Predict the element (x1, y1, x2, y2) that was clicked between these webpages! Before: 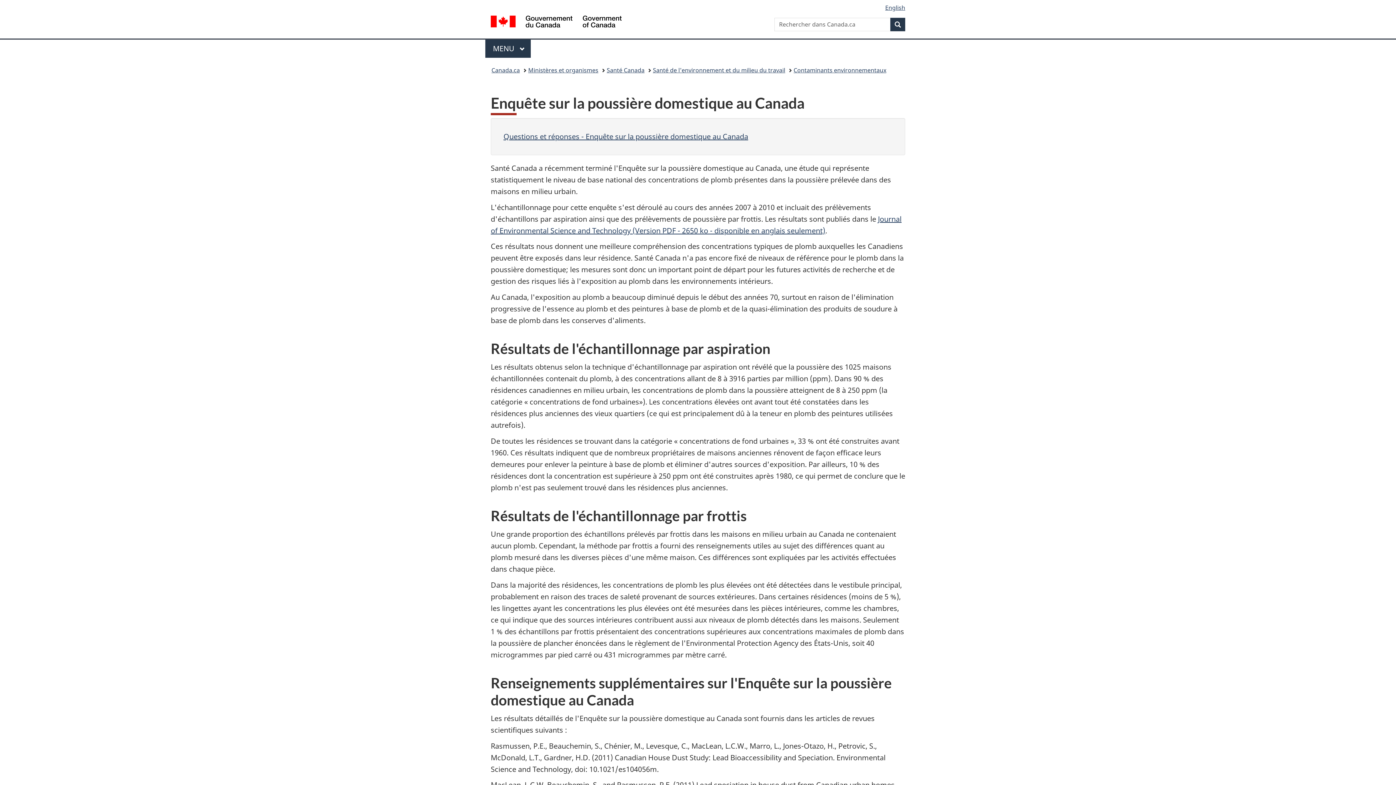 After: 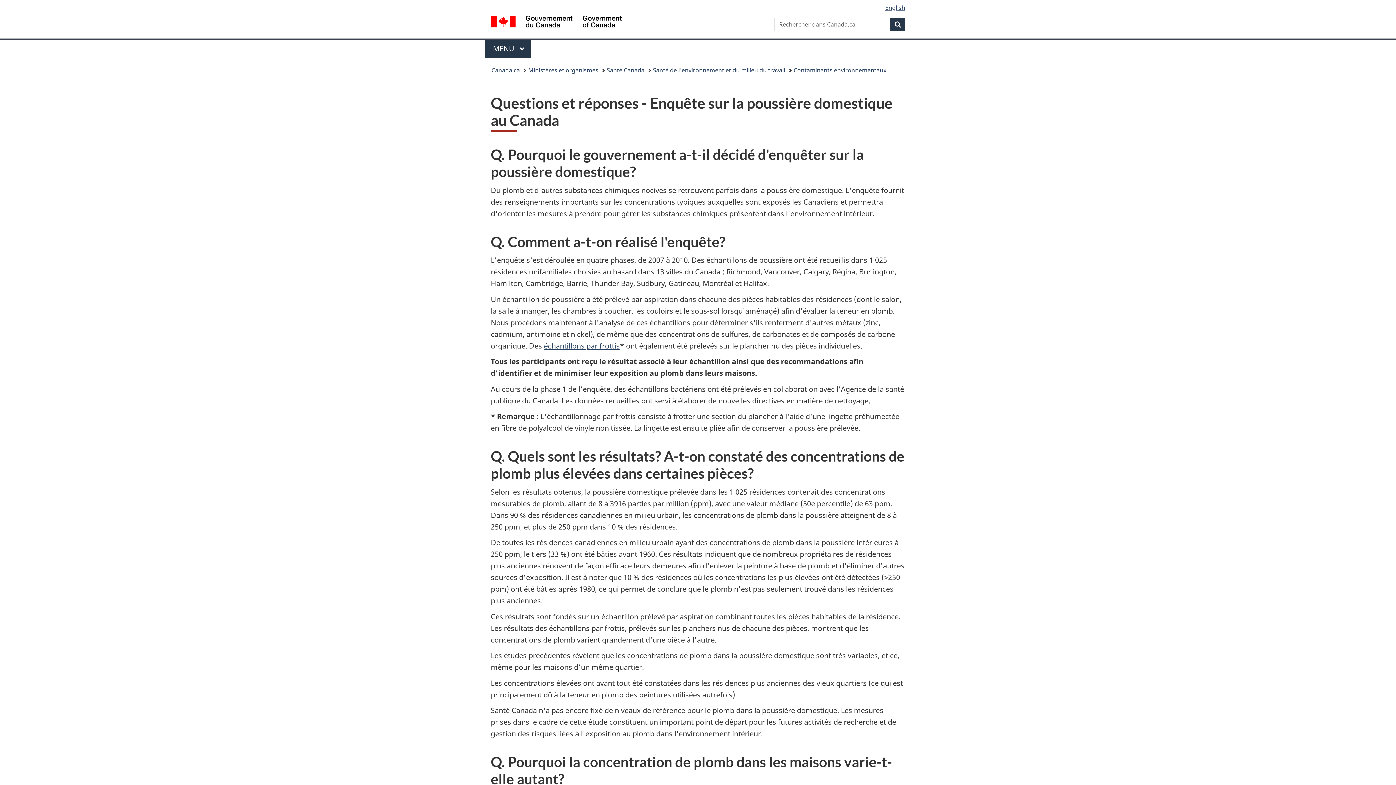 Action: bbox: (503, 131, 748, 141) label: Questions et réponses - Enquête sur la poussière domestique au Canada